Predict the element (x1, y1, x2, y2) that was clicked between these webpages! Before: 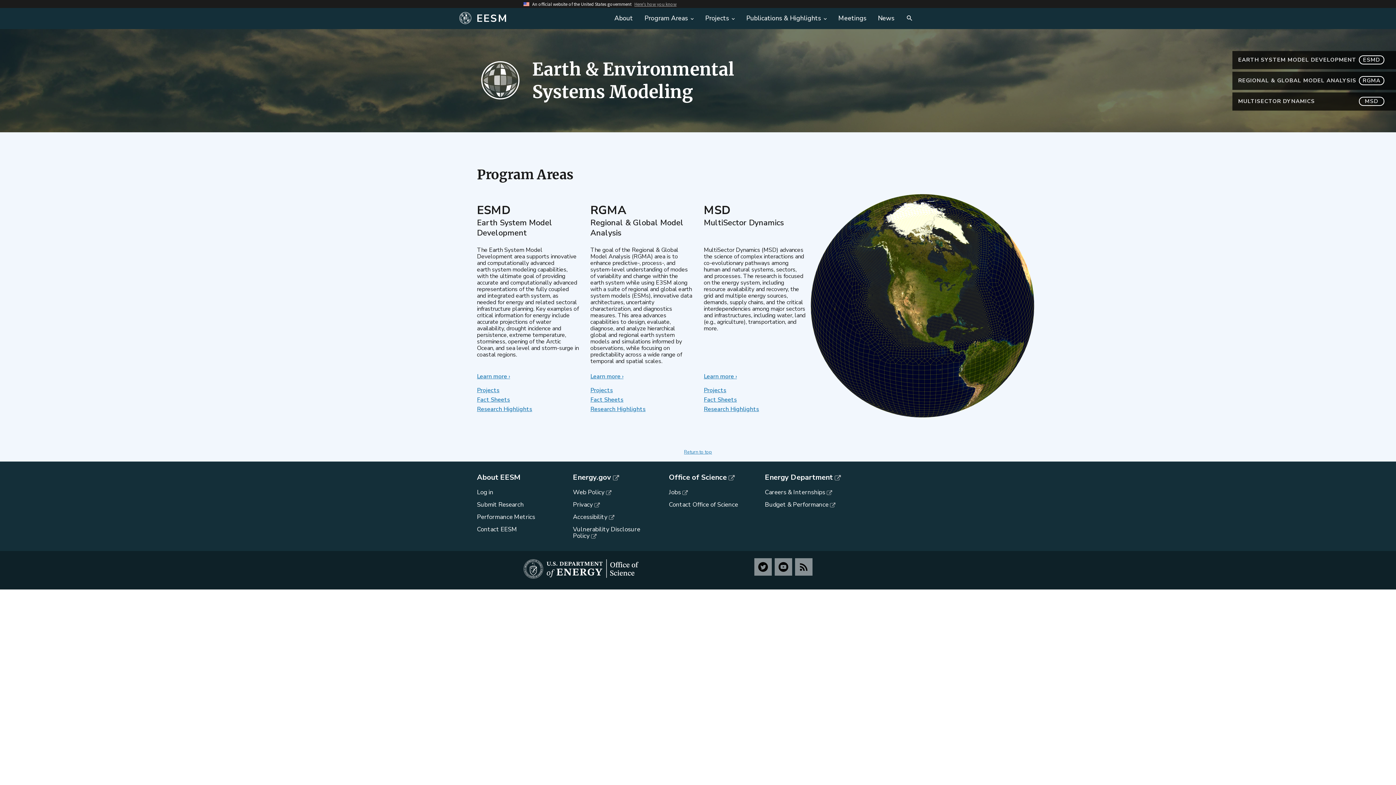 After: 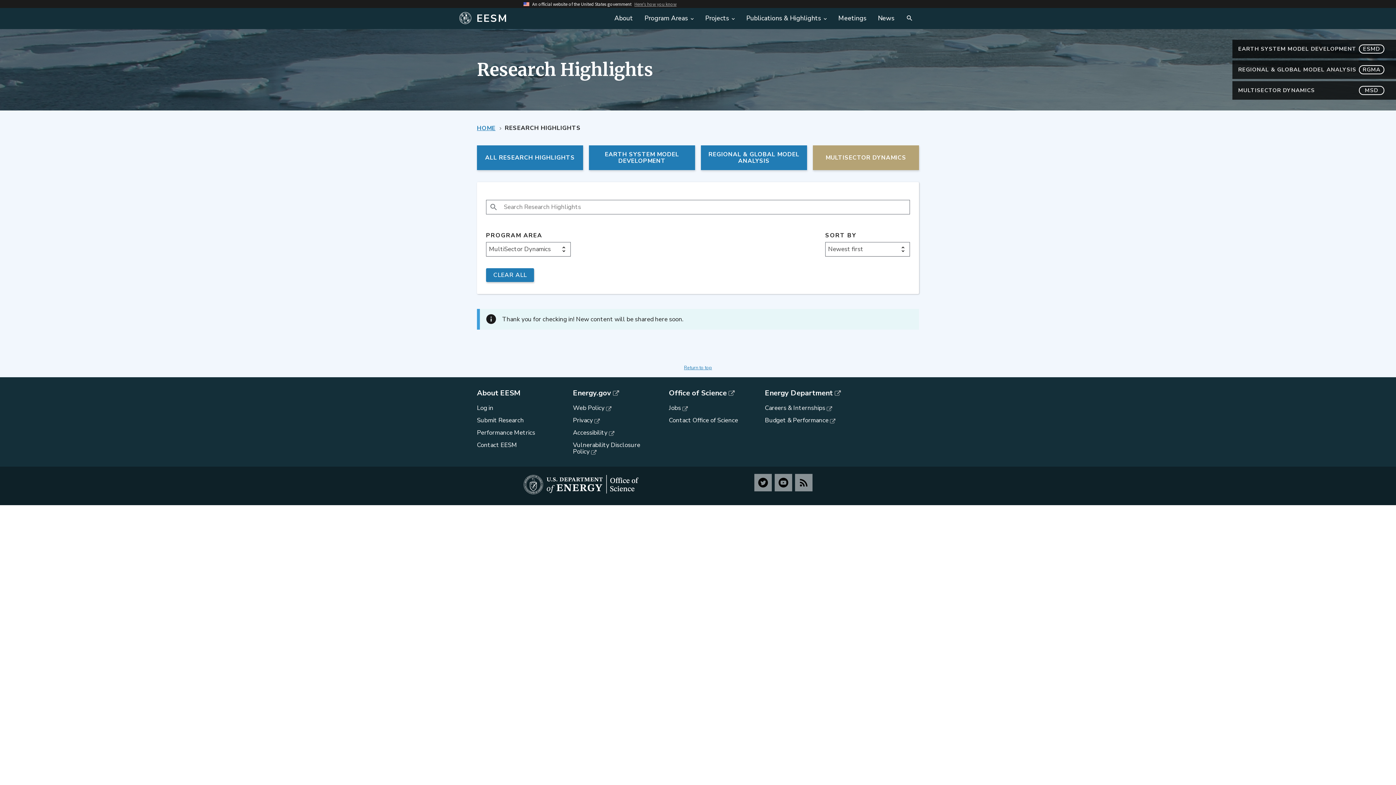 Action: label: Research Highlights bbox: (704, 405, 759, 413)